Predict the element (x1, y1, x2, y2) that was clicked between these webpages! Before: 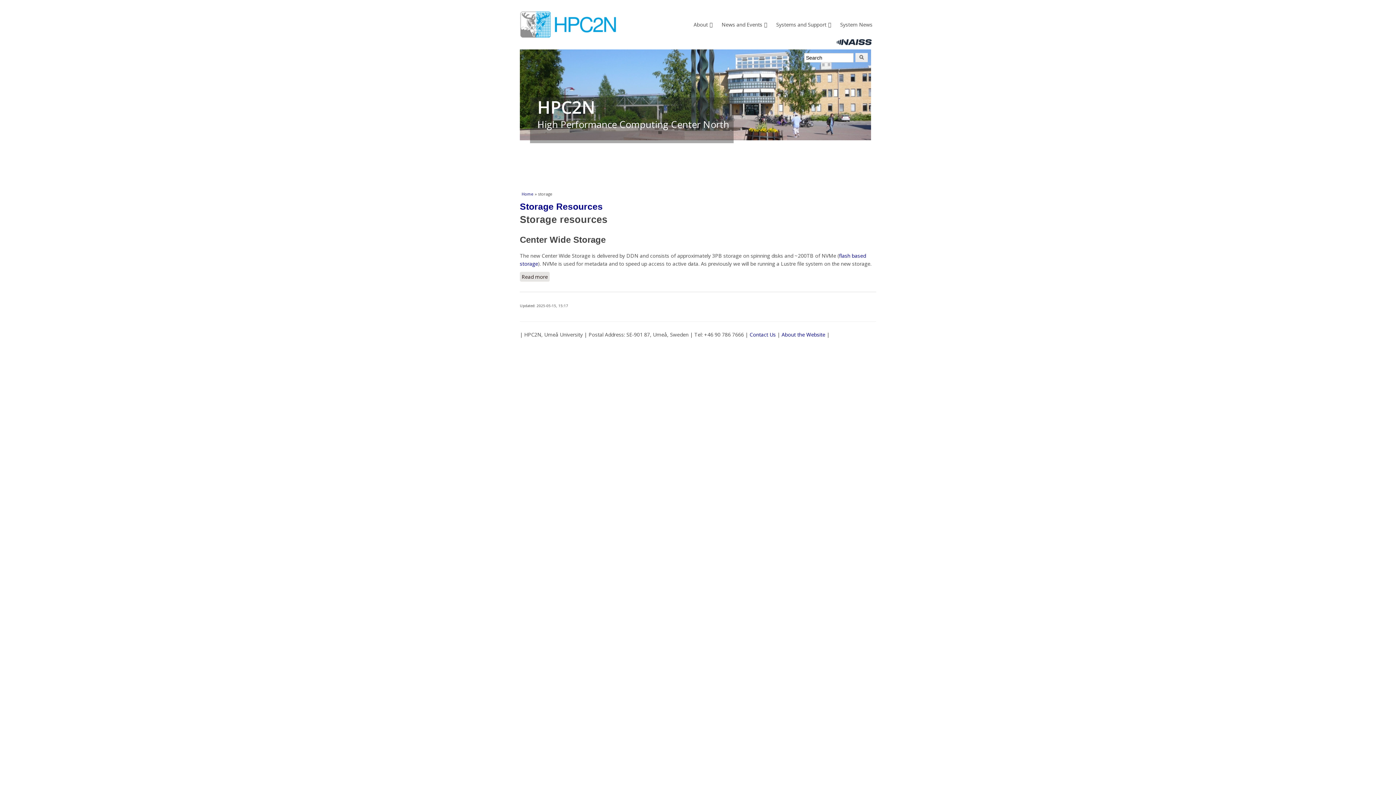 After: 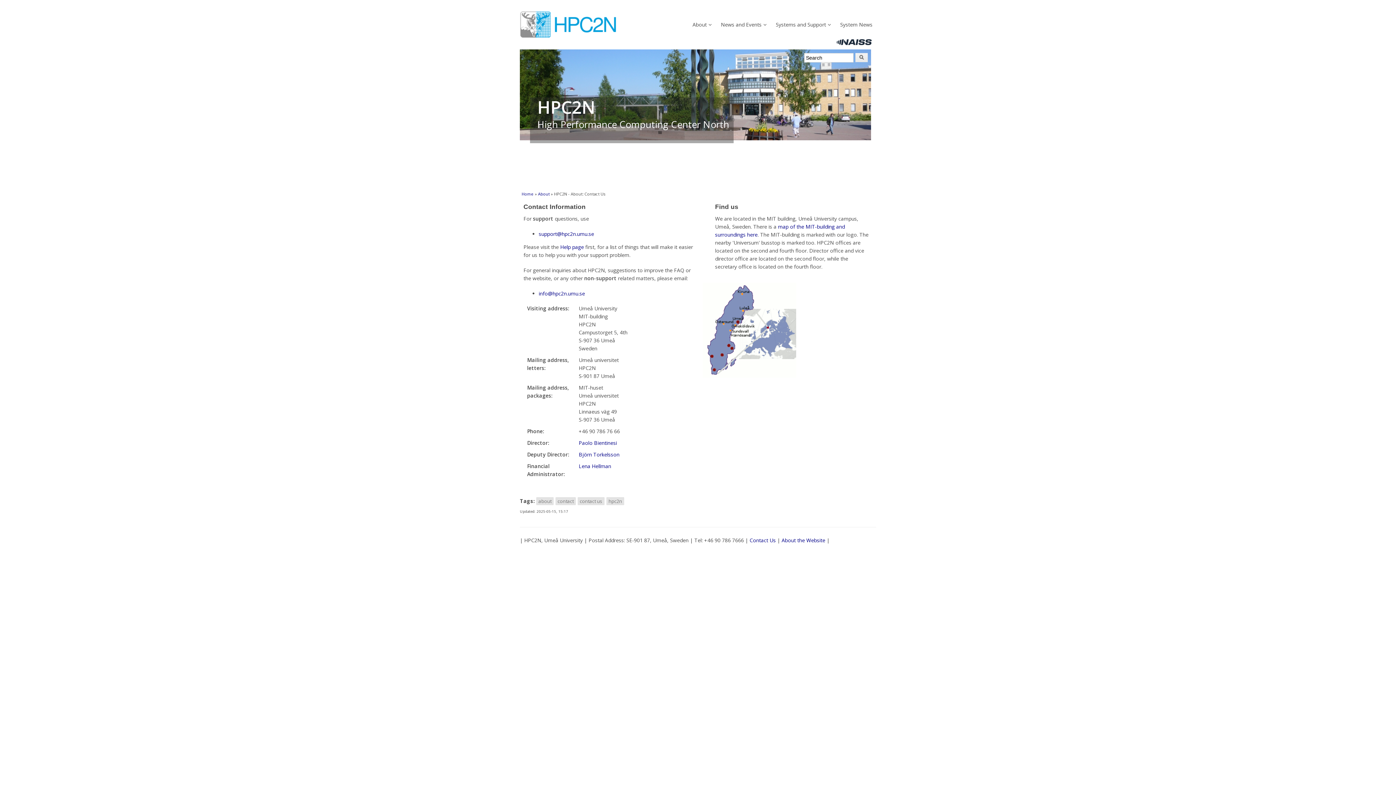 Action: bbox: (749, 331, 776, 338) label: Contact Us